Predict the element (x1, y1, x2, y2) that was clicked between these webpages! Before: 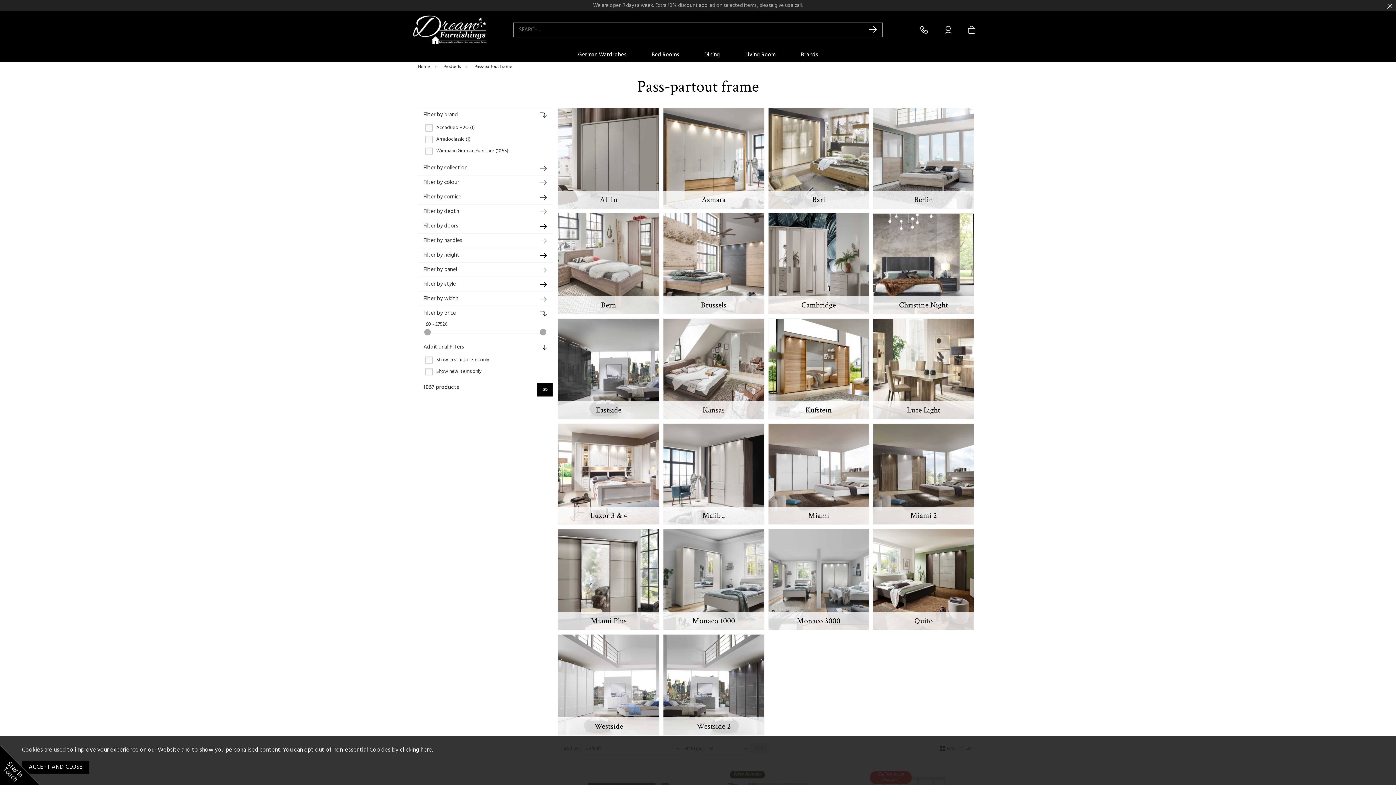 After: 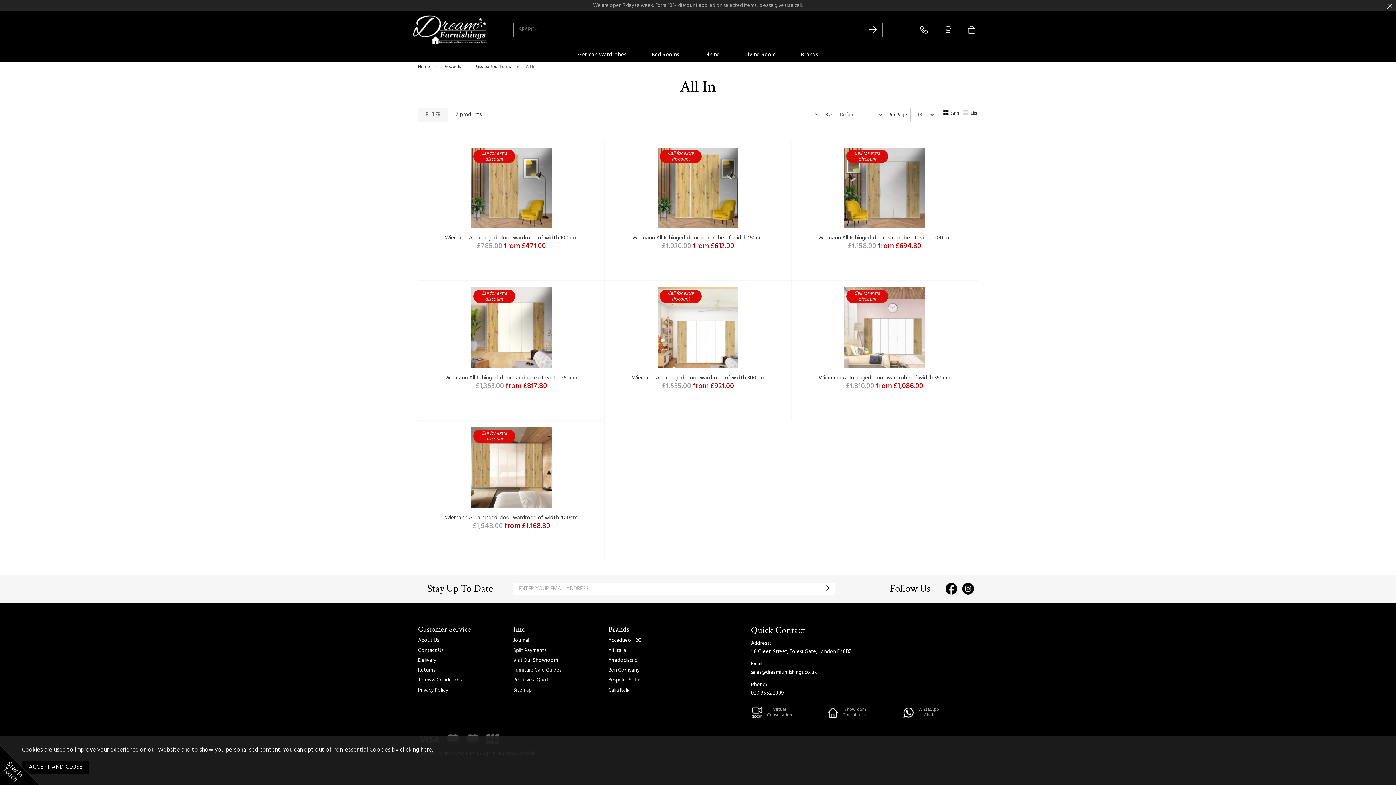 Action: label: All In bbox: (558, 108, 659, 208)